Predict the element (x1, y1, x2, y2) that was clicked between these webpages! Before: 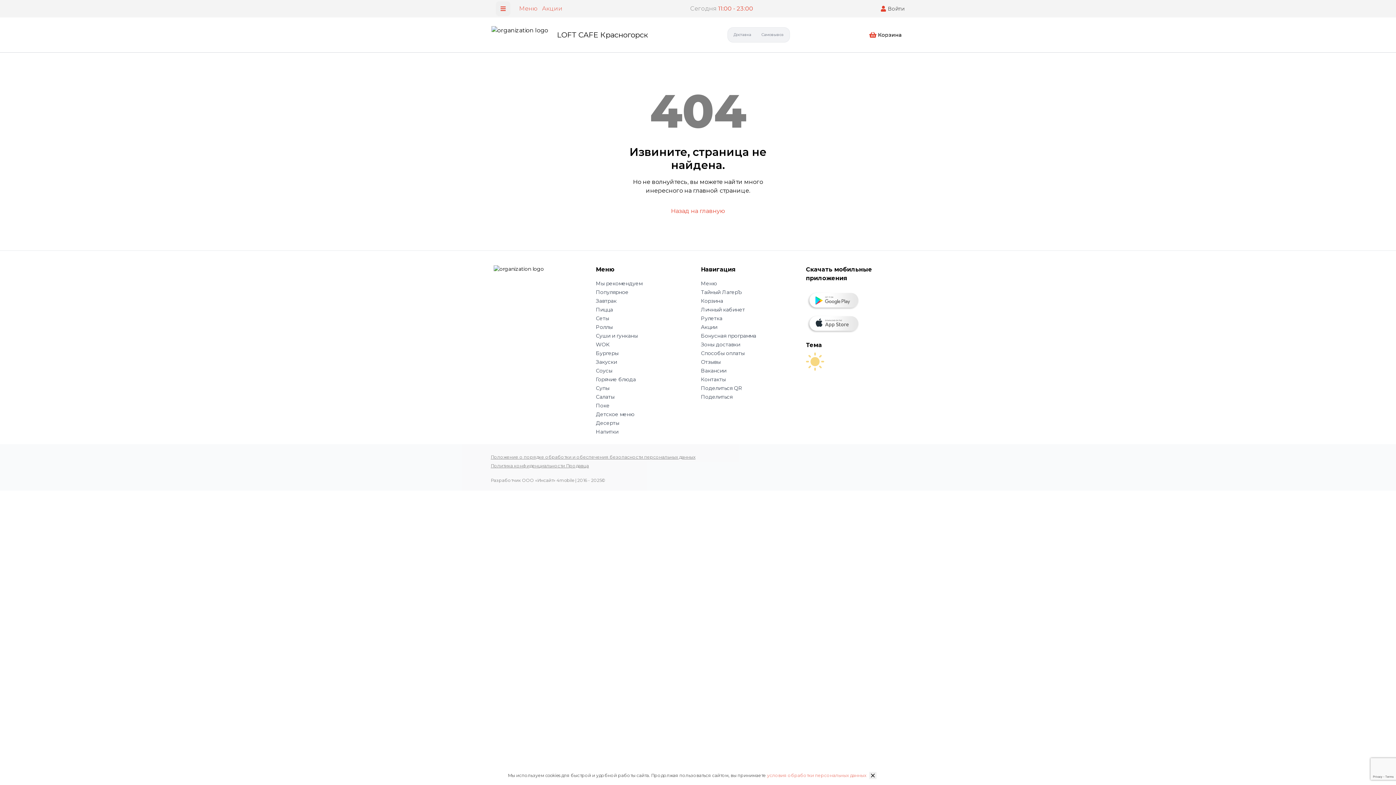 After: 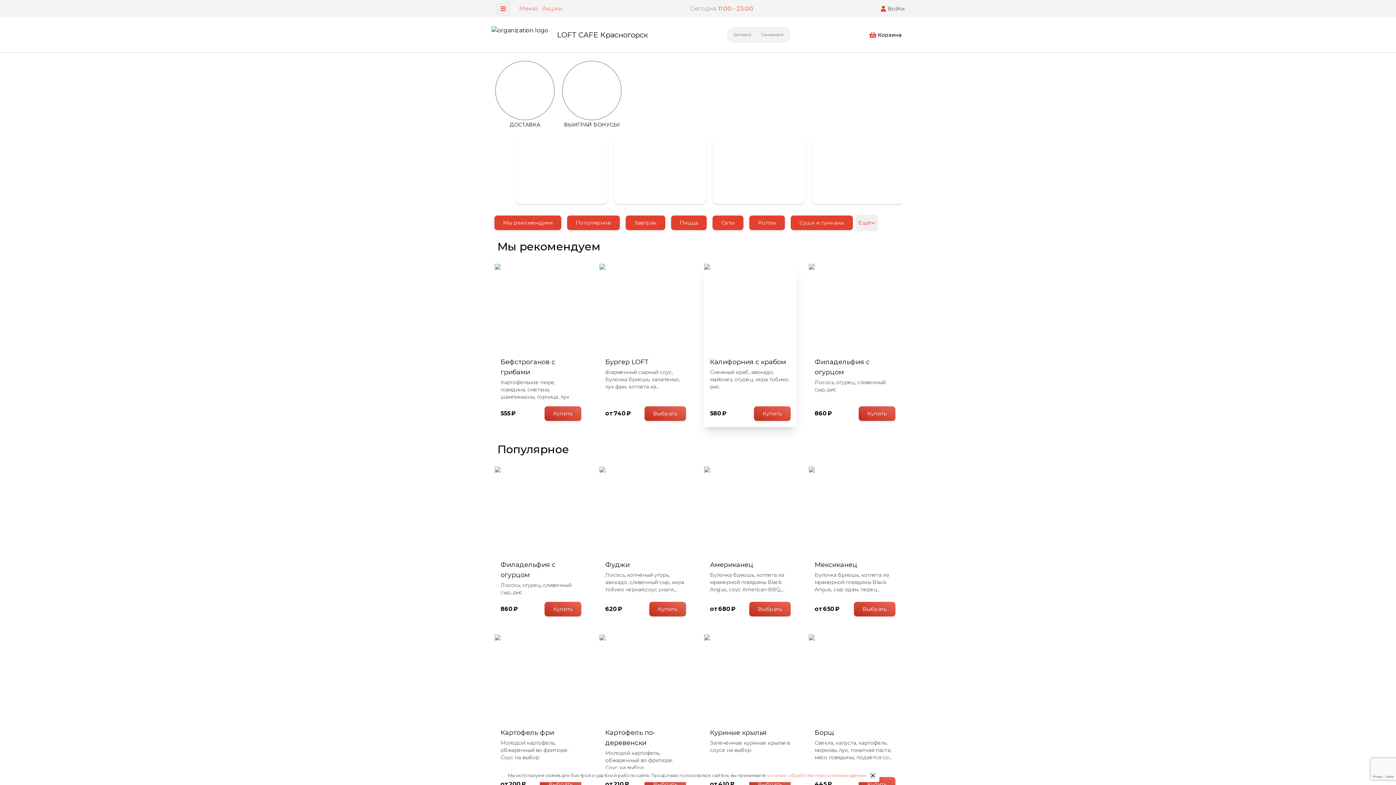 Action: label: Меню bbox: (701, 280, 800, 288)